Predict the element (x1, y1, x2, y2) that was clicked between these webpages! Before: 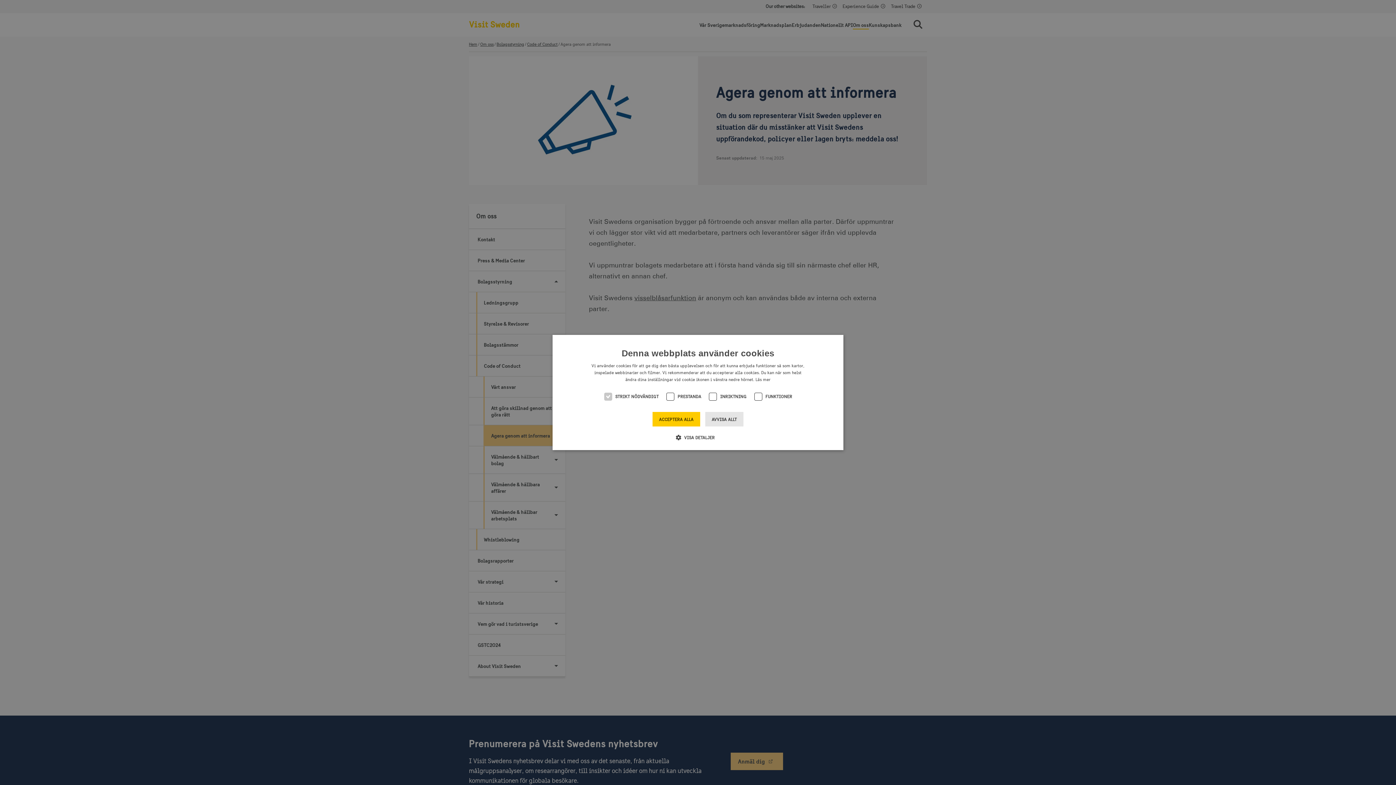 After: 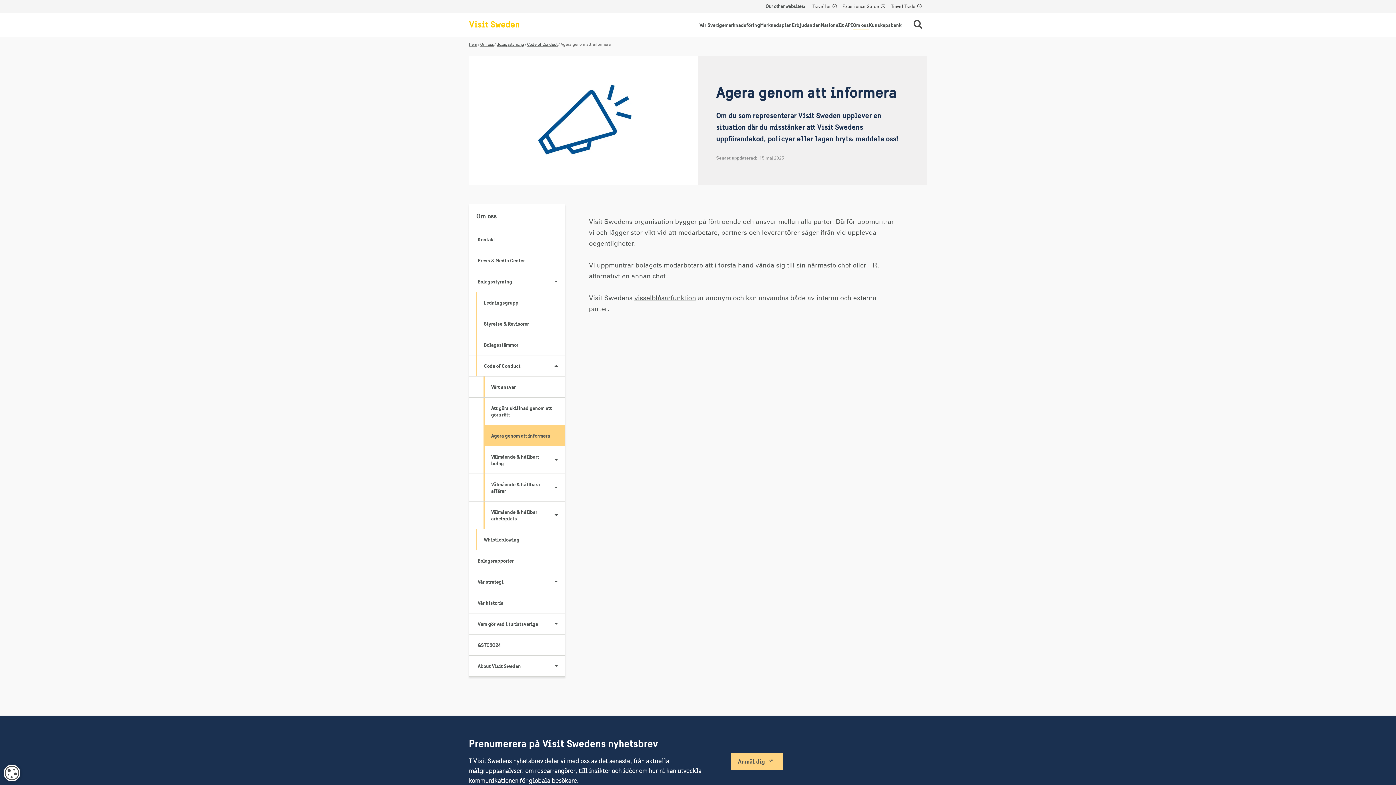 Action: label: AVVISA ALLT bbox: (705, 412, 743, 426)